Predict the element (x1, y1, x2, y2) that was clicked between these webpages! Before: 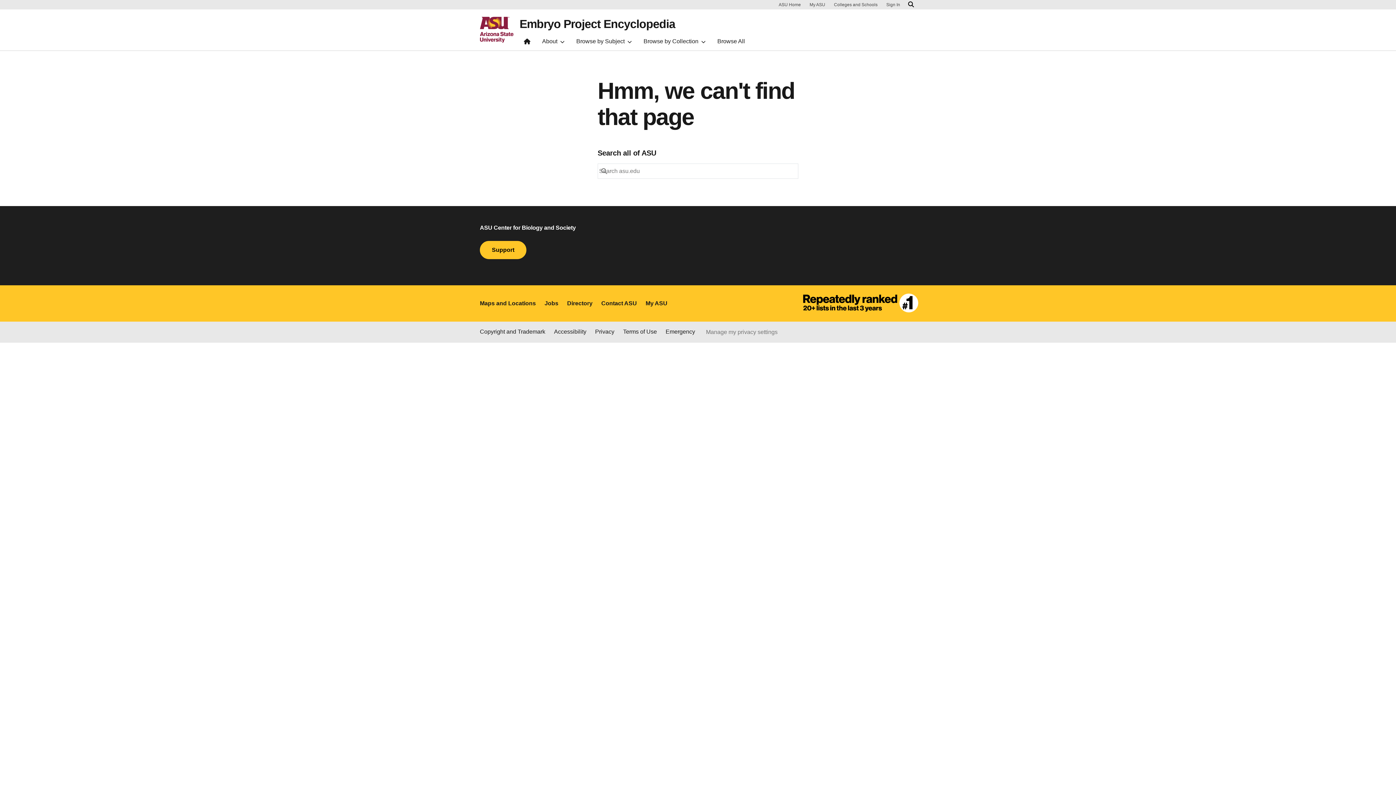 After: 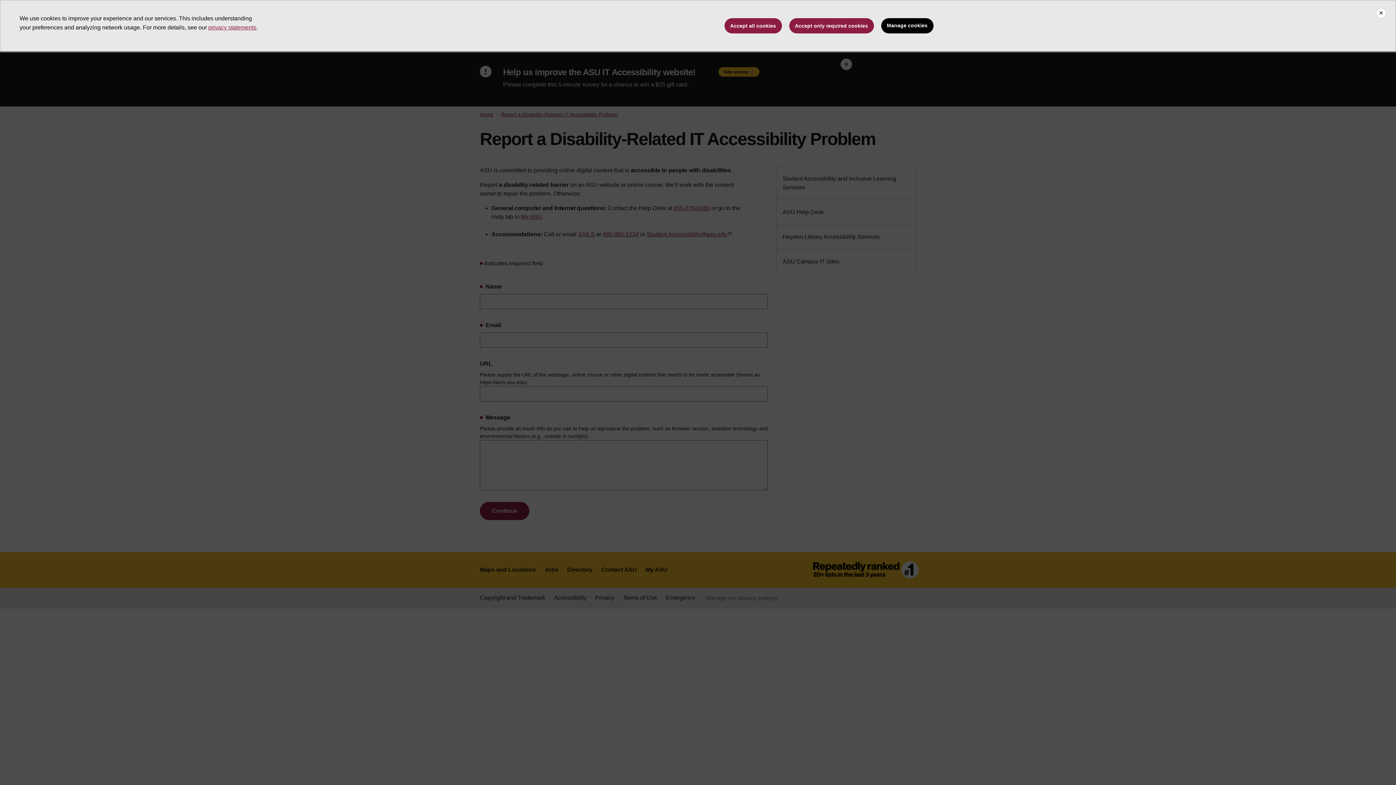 Action: label: Accessibility bbox: (554, 327, 586, 337)